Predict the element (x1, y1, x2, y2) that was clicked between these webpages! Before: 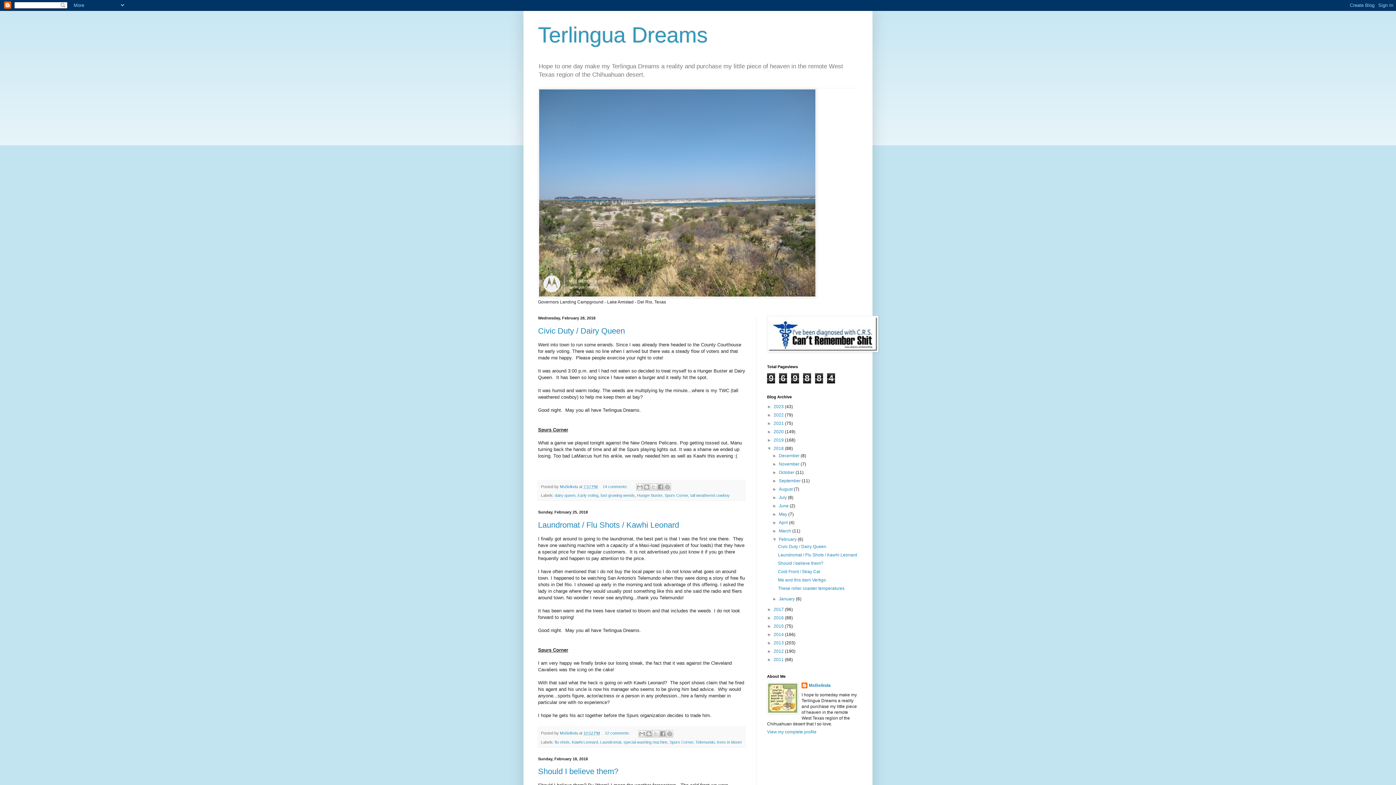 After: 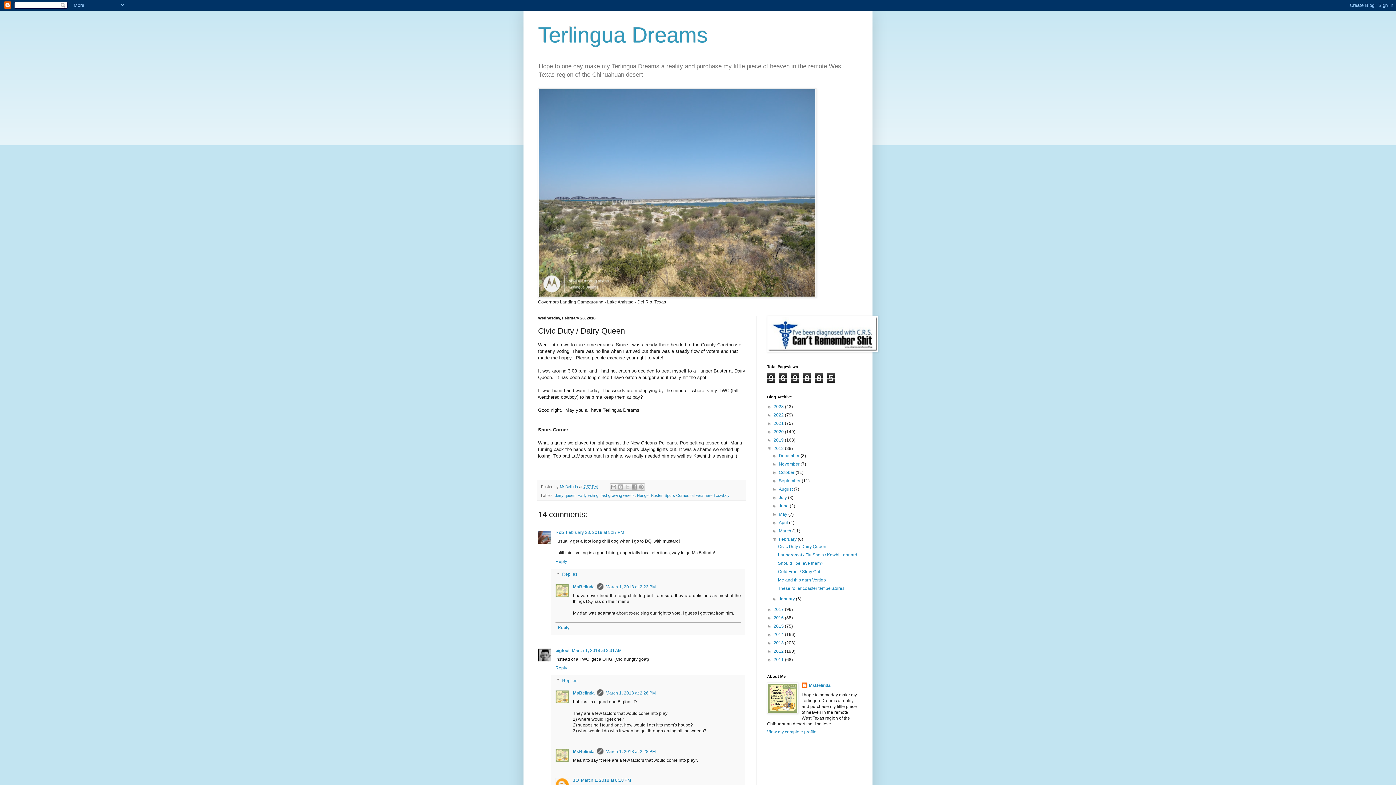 Action: bbox: (778, 544, 826, 549) label: Civic Duty / Dairy Queen